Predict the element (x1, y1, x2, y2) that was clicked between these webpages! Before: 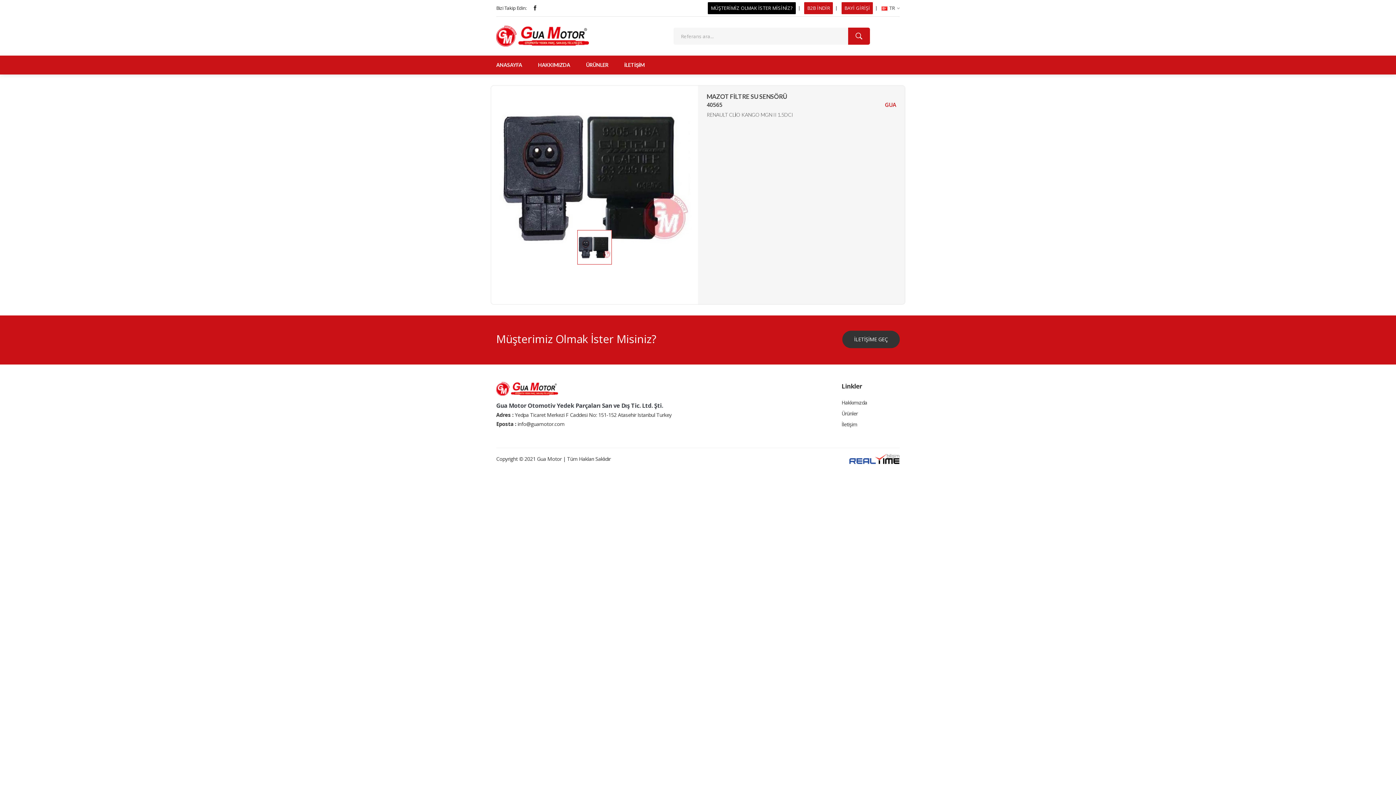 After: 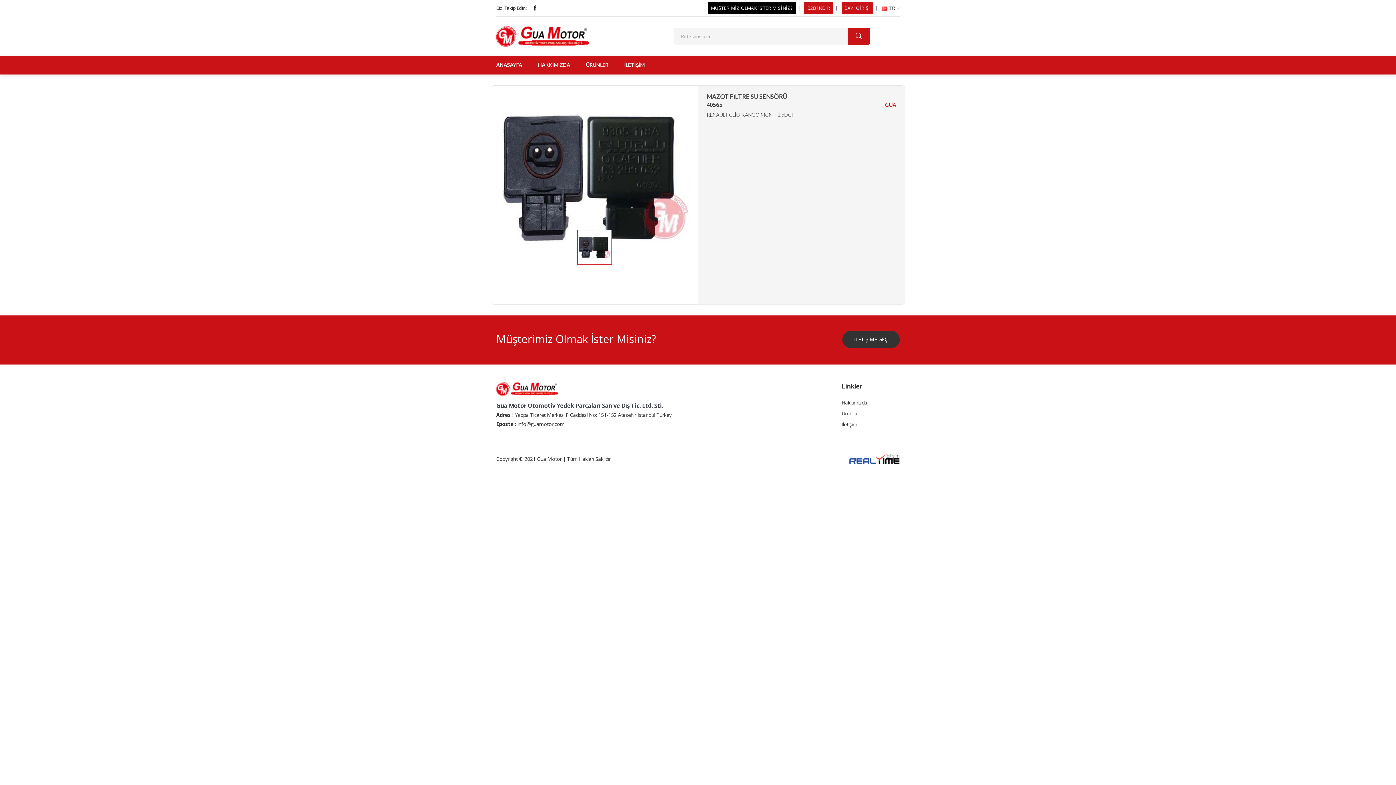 Action: bbox: (577, 230, 612, 264)